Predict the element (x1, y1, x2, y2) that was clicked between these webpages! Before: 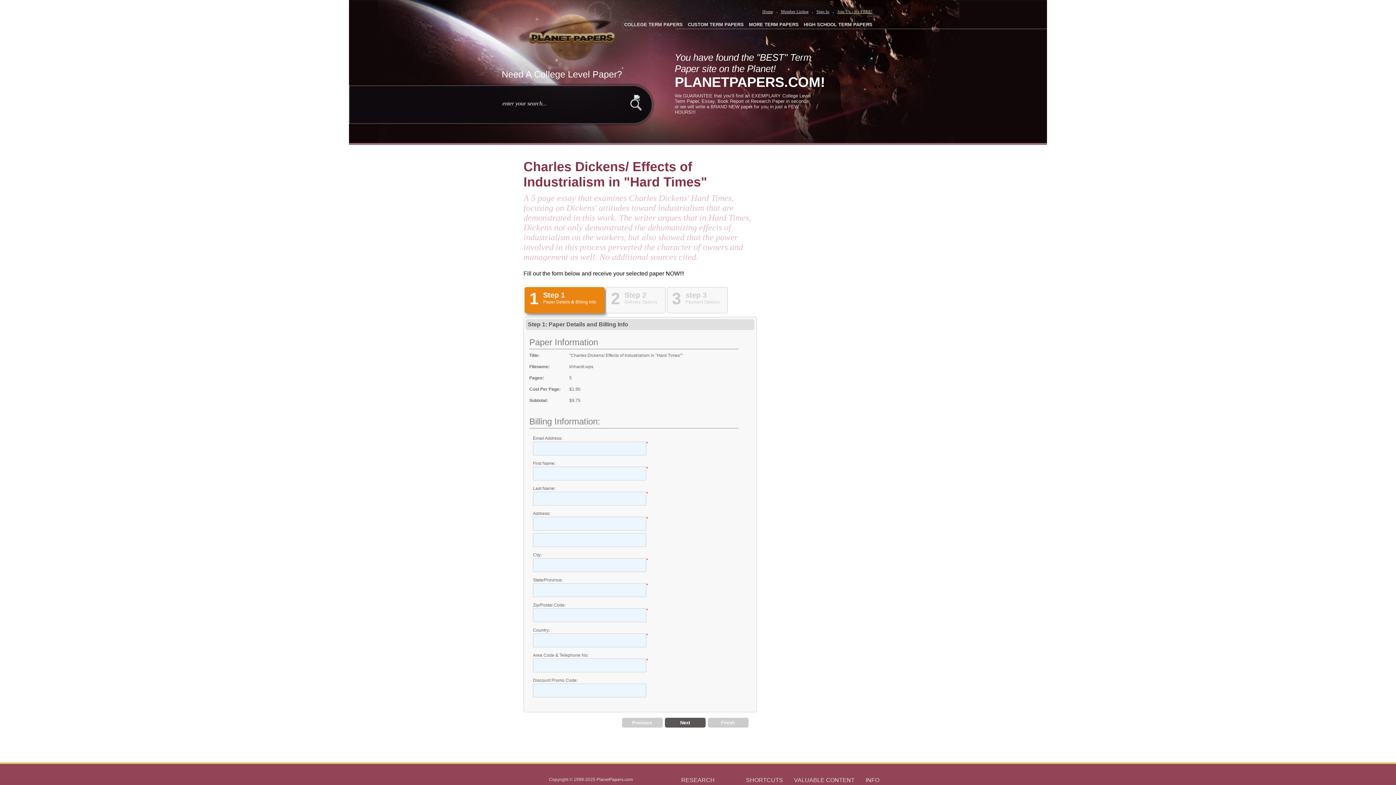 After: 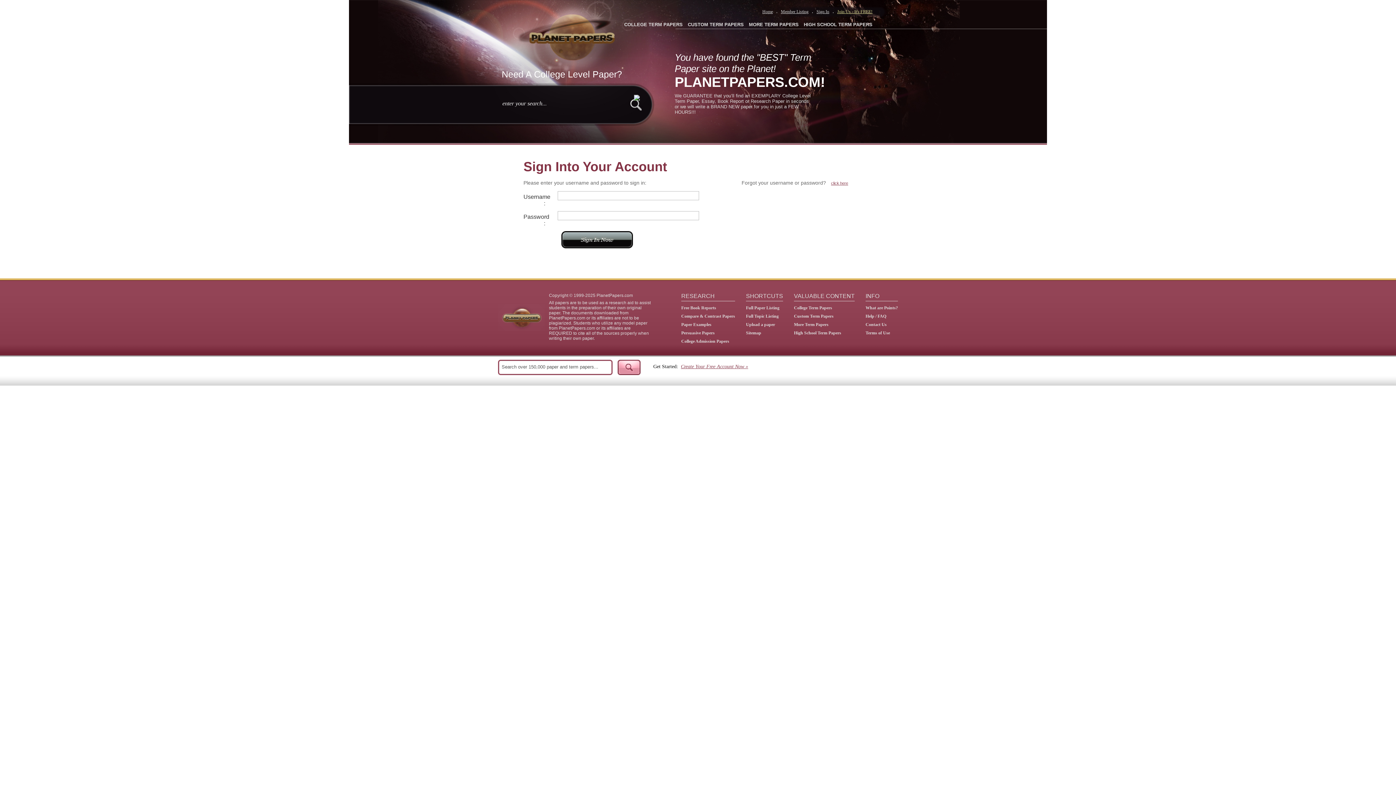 Action: label: Sign In bbox: (816, 9, 829, 14)